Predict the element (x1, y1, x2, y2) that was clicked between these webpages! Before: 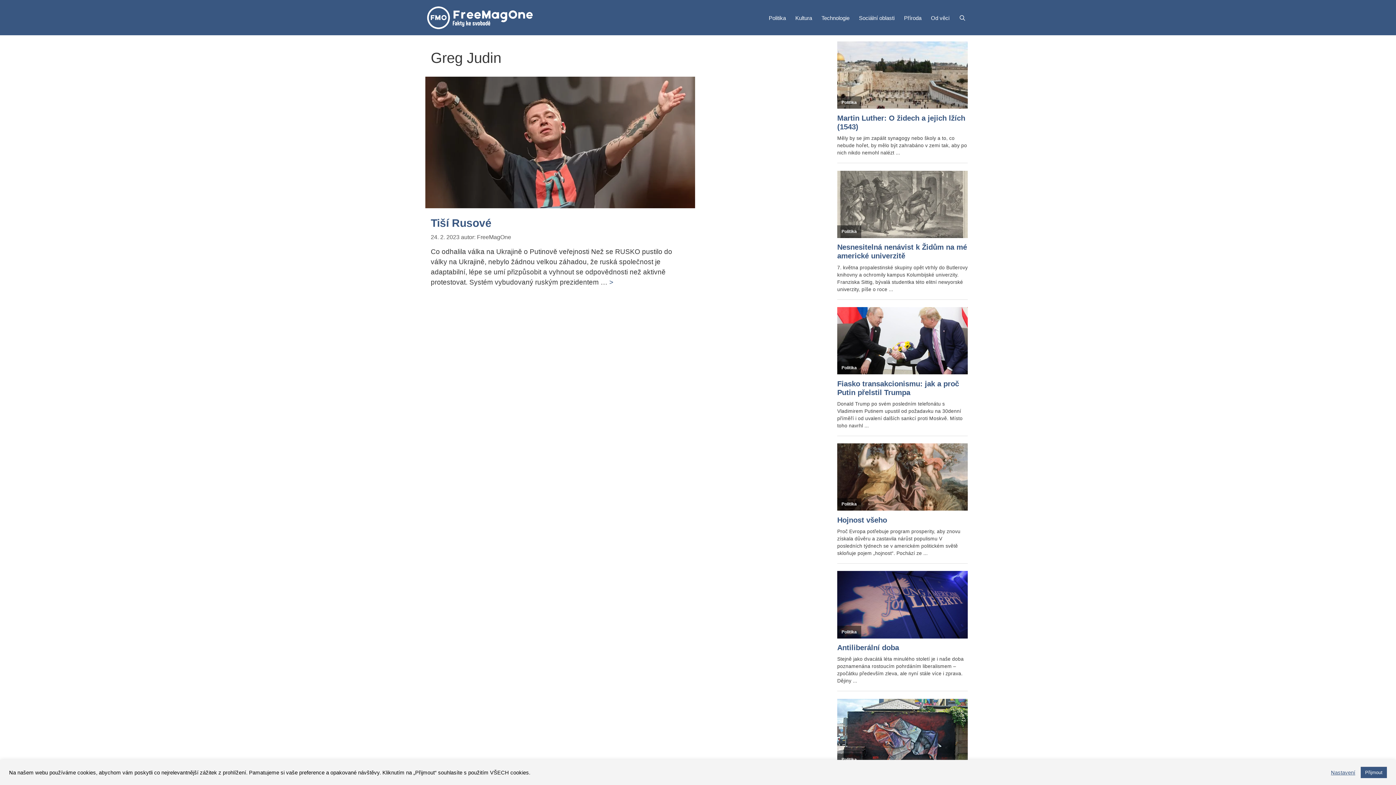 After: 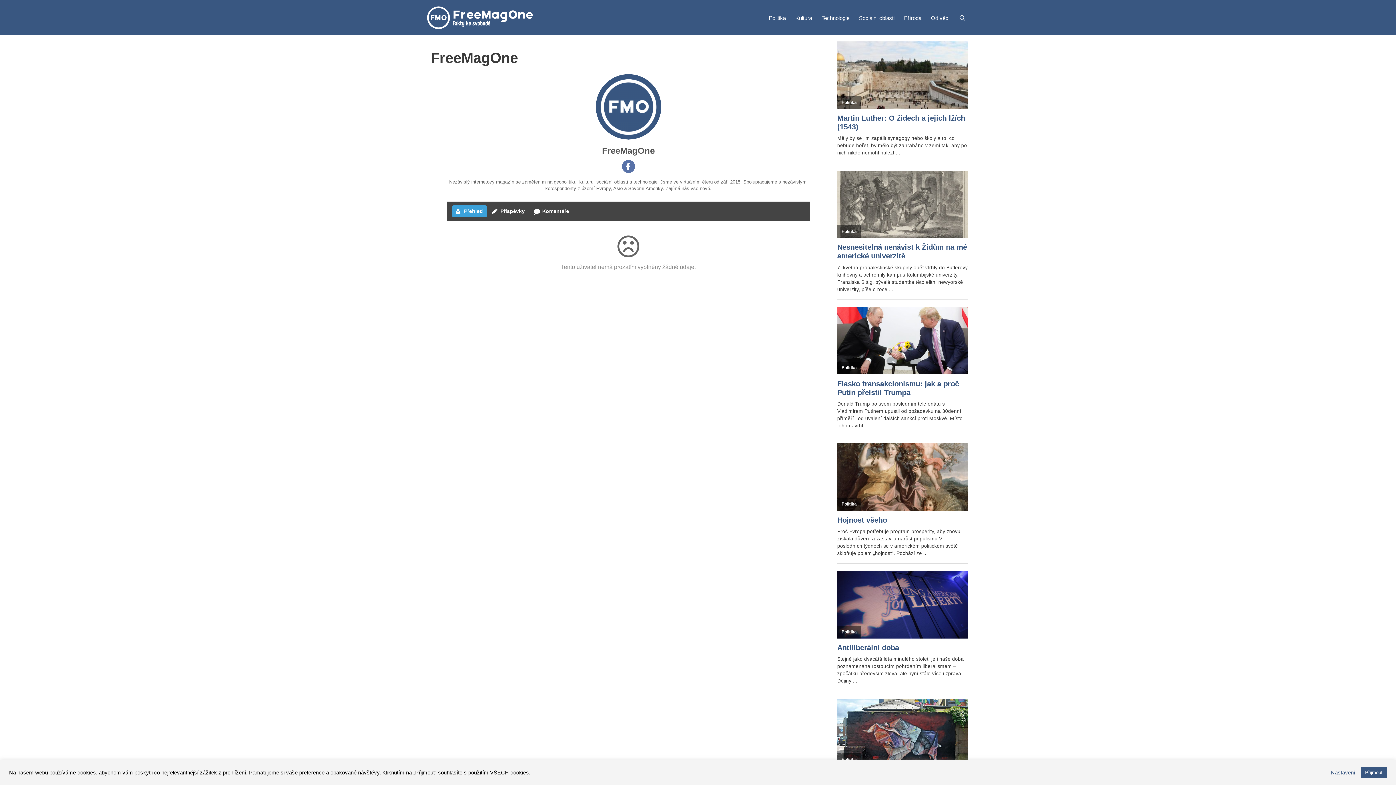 Action: bbox: (477, 233, 511, 240) label: FreeMagOne